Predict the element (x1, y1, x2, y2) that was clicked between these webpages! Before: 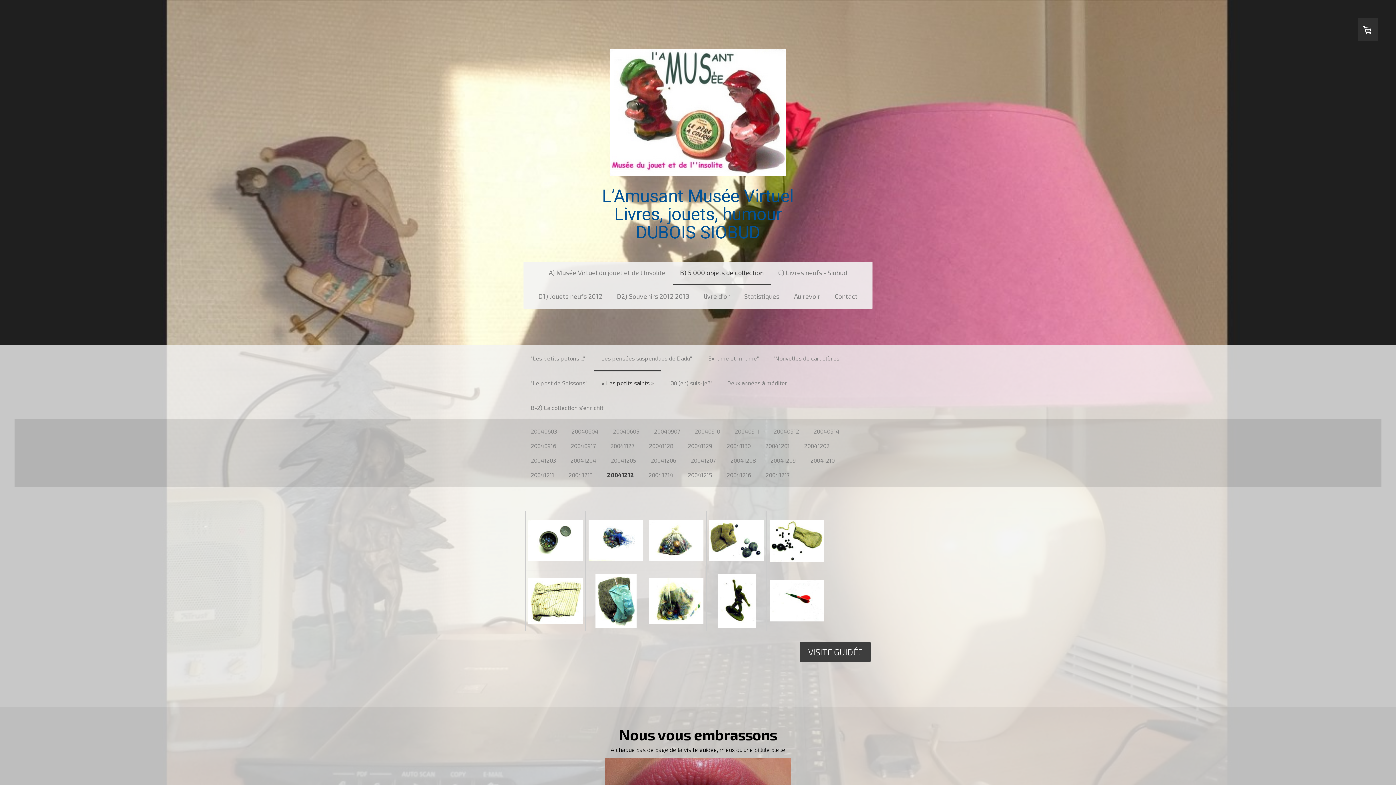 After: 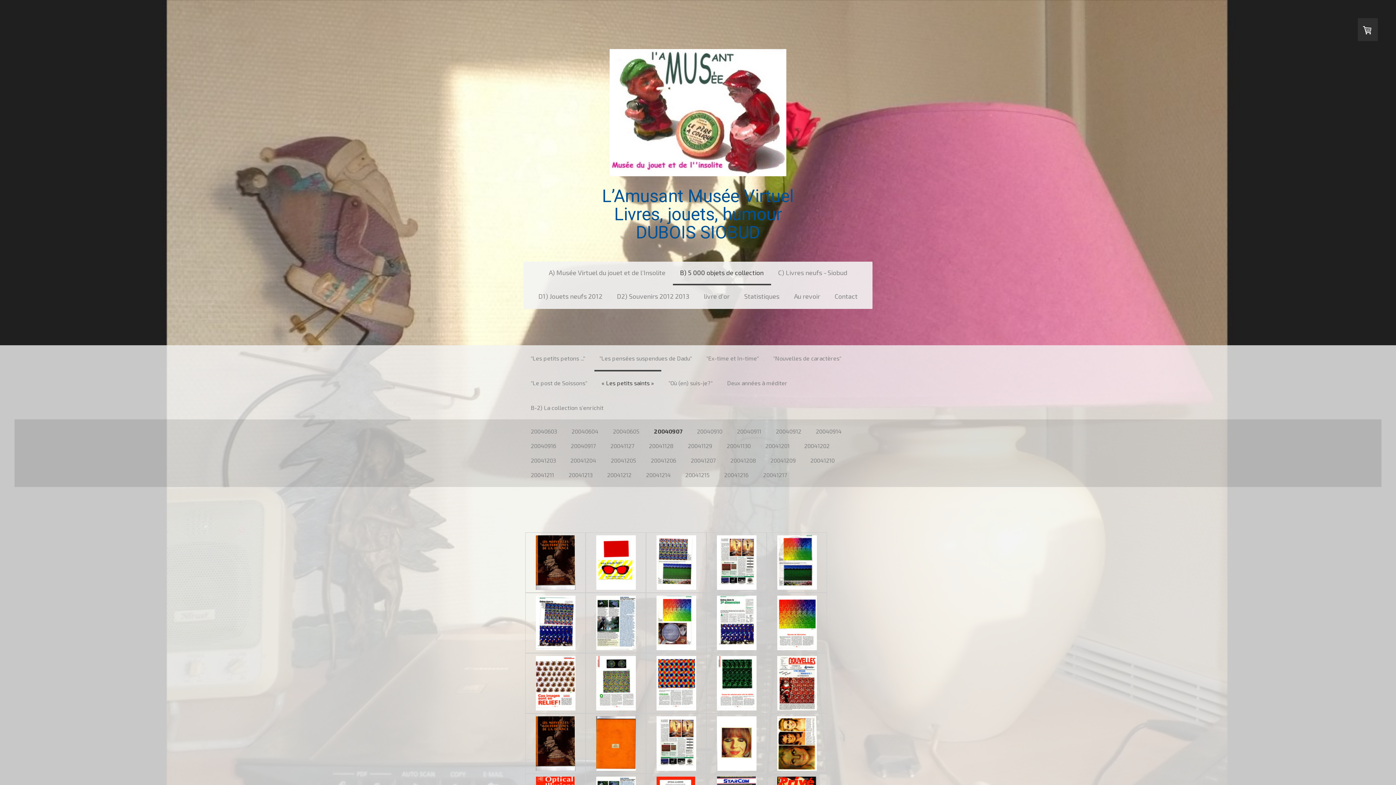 Action: bbox: (646, 425, 687, 437) label: 20040907